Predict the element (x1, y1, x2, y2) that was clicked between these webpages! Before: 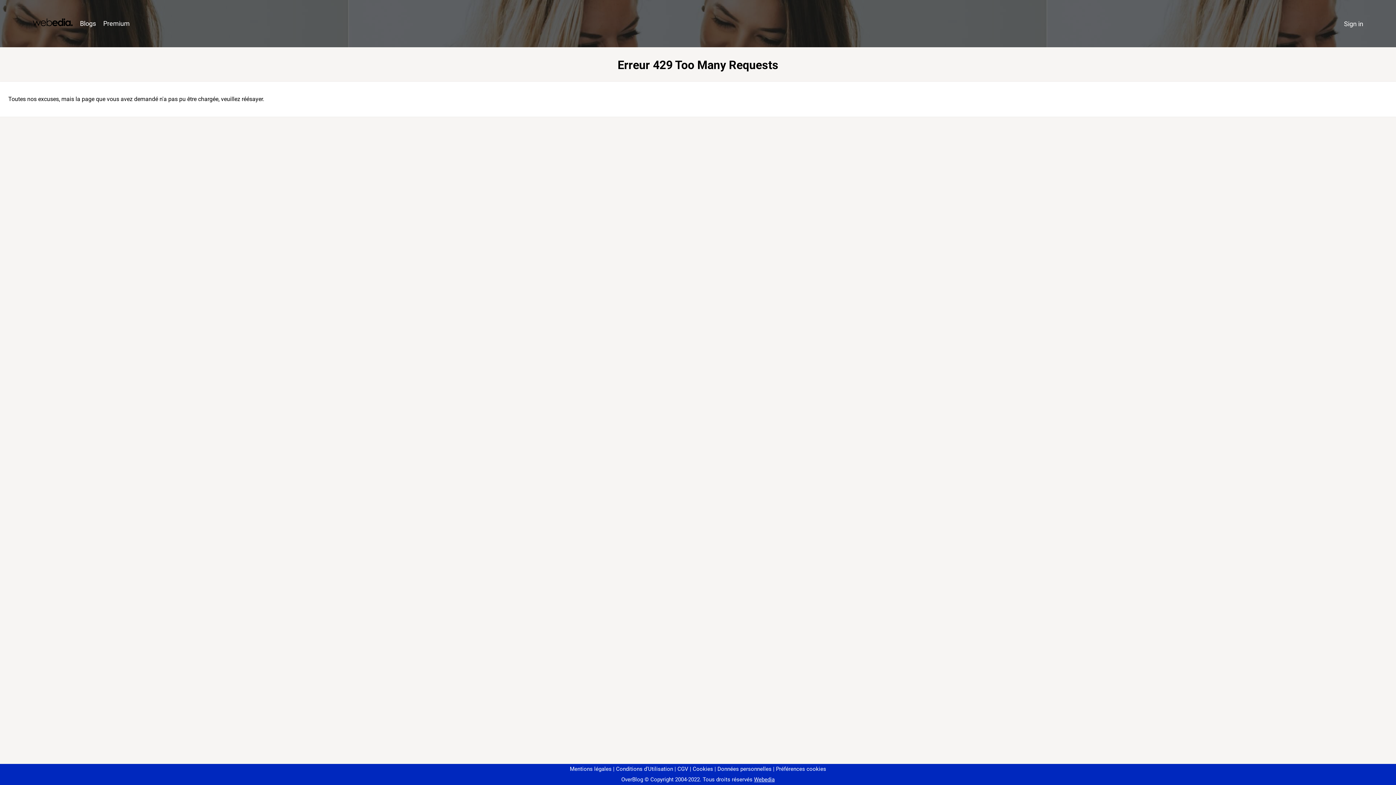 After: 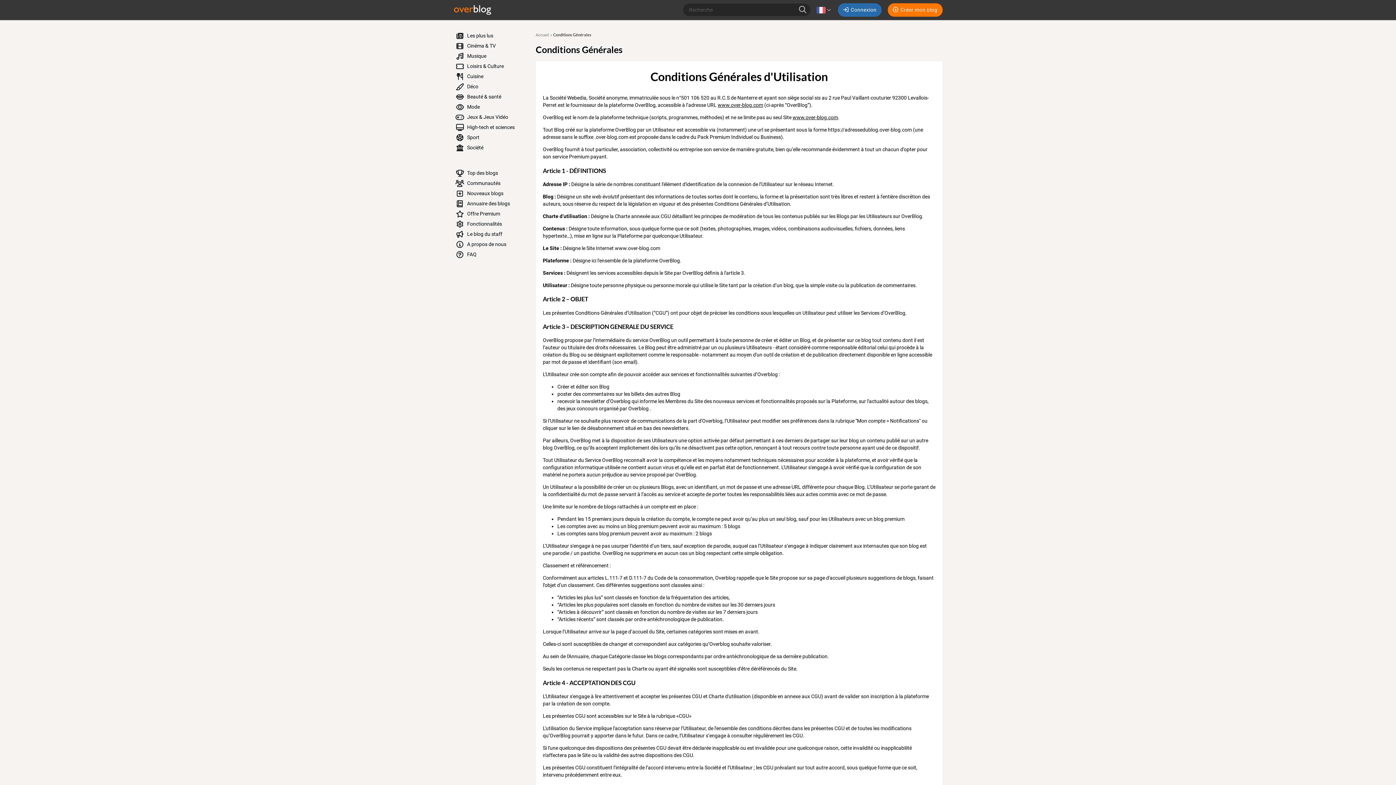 Action: label: Conditions d'Utilisation bbox: (613, 766, 673, 772)